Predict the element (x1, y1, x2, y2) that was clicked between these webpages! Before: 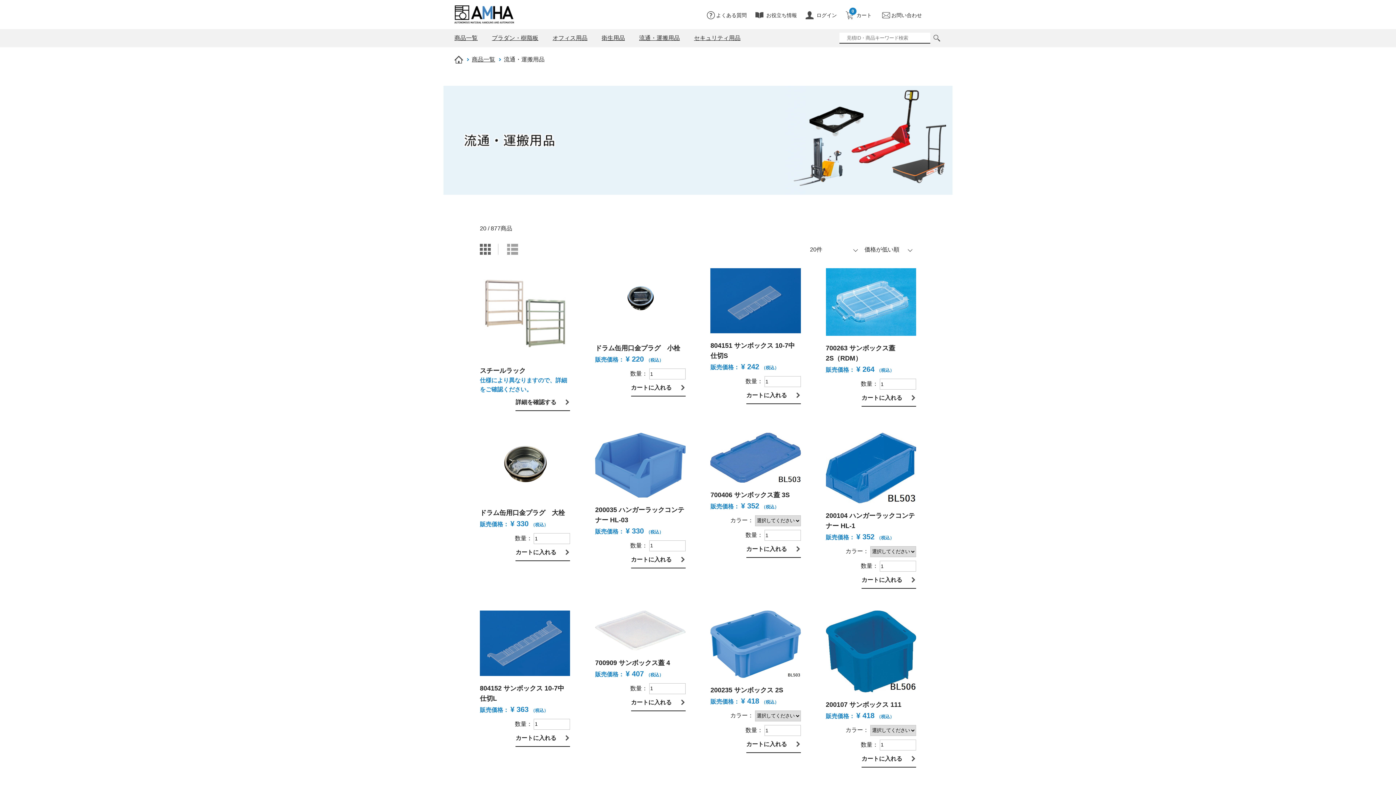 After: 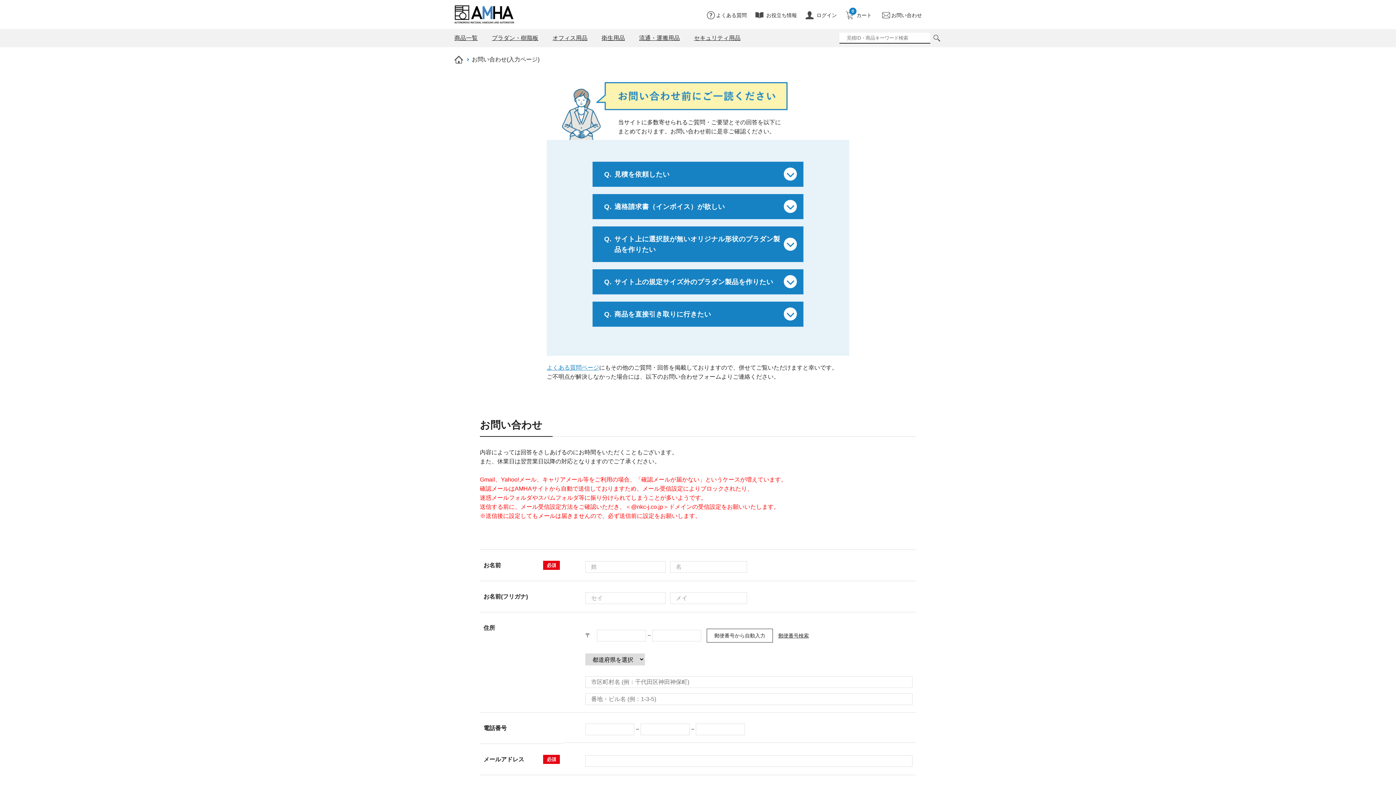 Action: label: お問い合わせ bbox: (880, 11, 922, 19)